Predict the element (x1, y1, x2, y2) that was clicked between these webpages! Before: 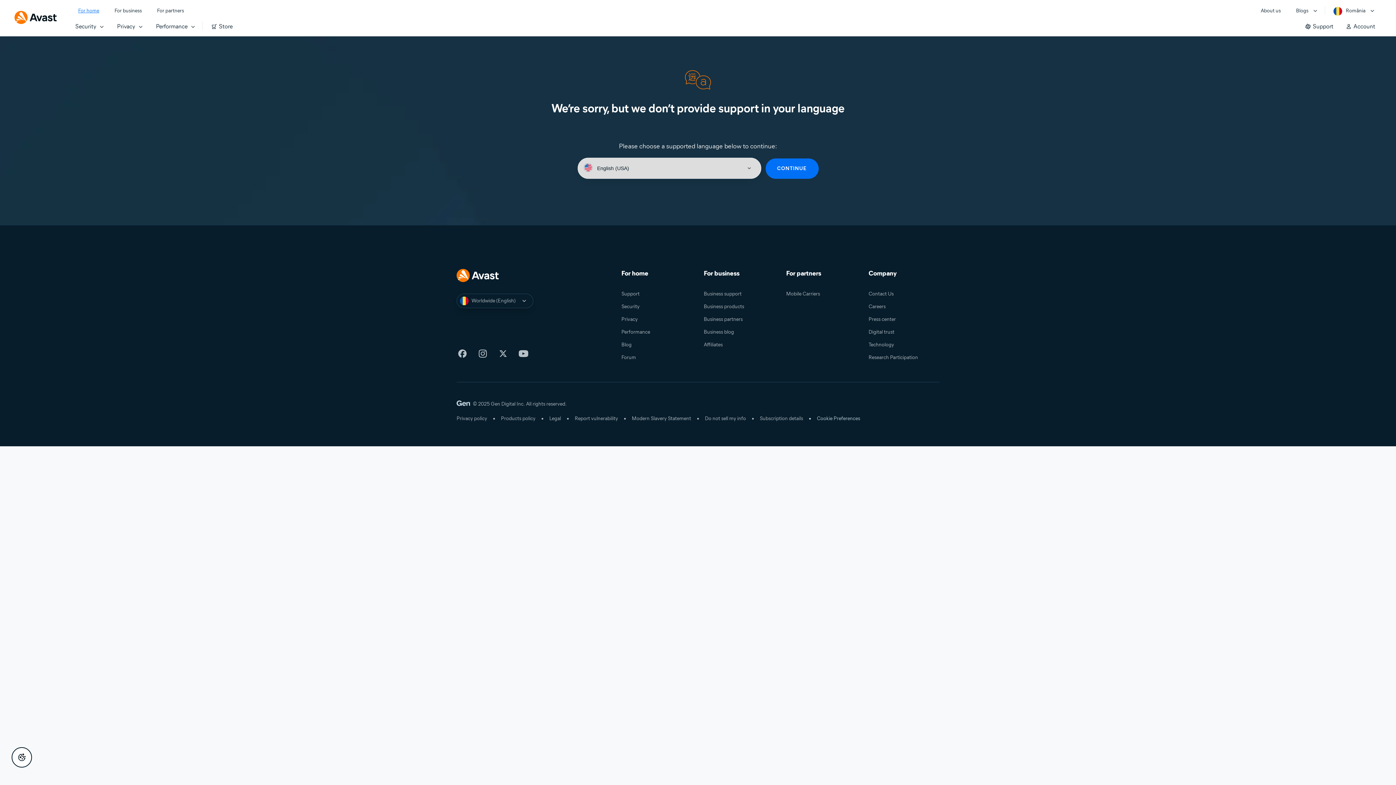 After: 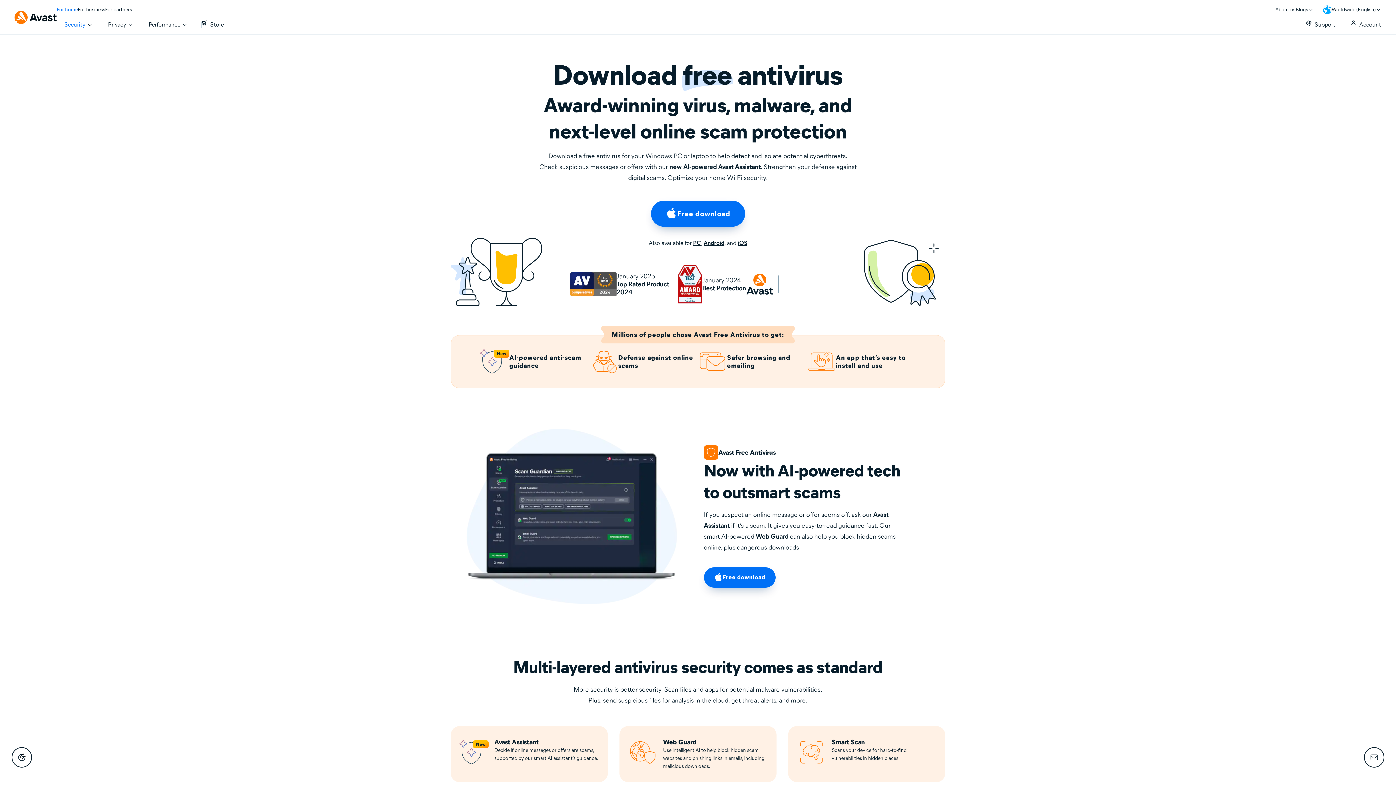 Action: label: Security bbox: (621, 303, 639, 309)